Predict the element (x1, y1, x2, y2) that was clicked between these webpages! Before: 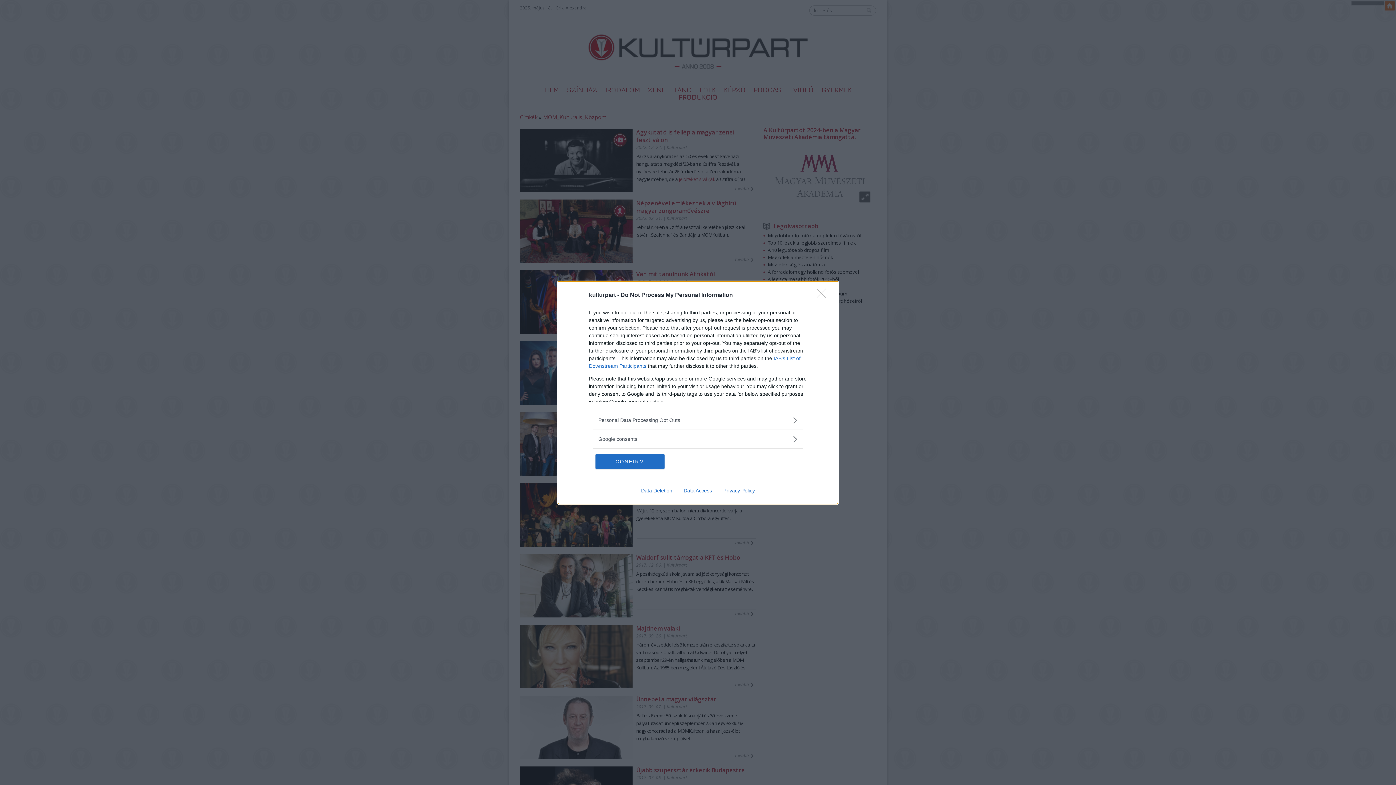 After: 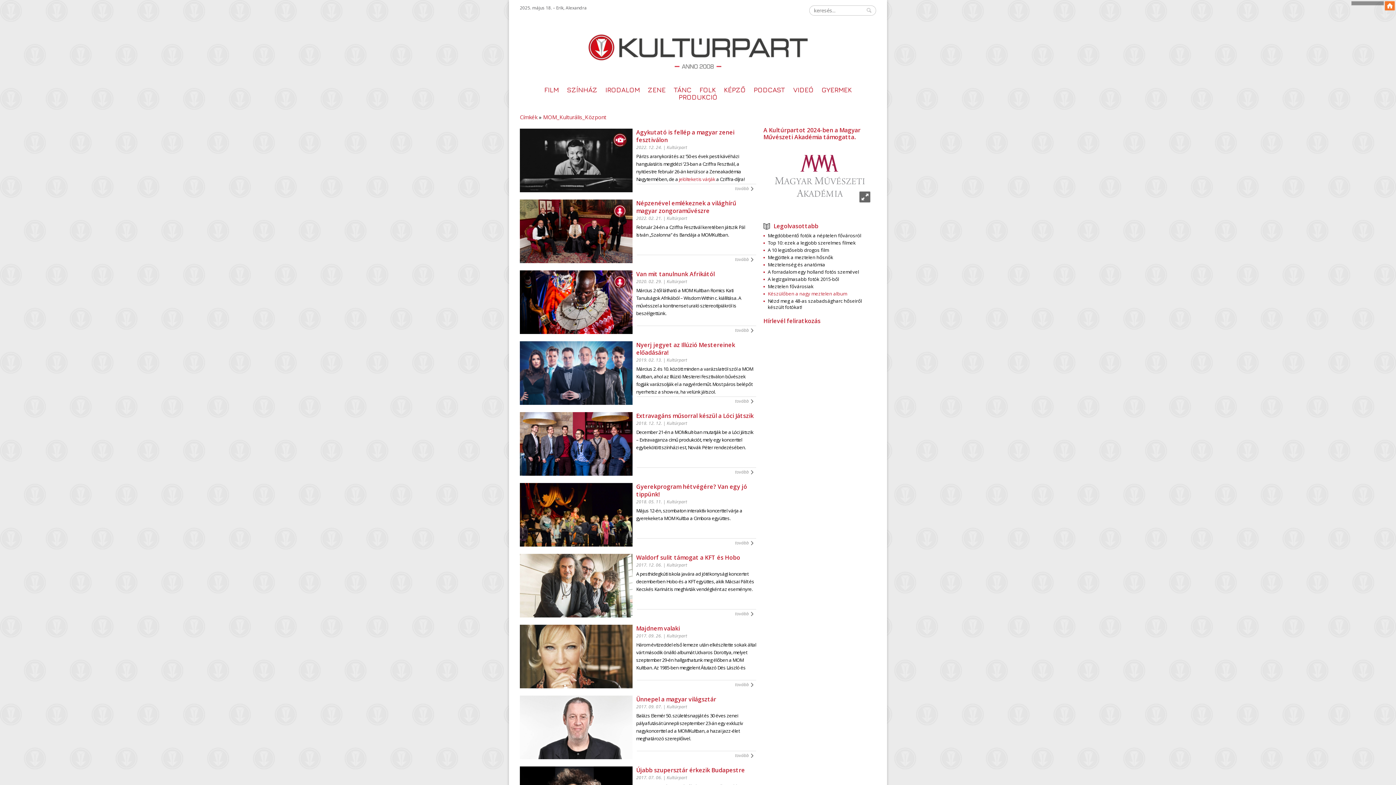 Action: label: Close bbox: (817, 288, 830, 302)